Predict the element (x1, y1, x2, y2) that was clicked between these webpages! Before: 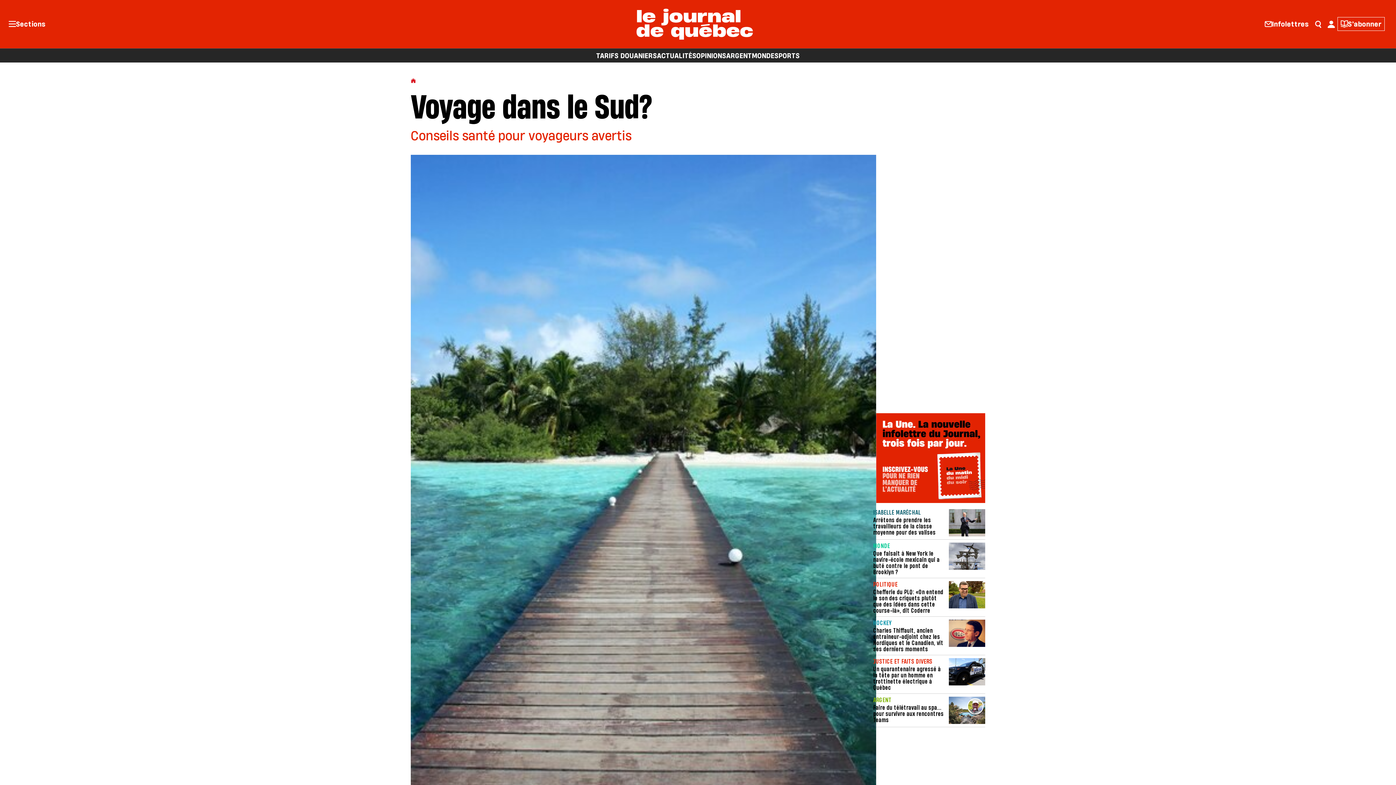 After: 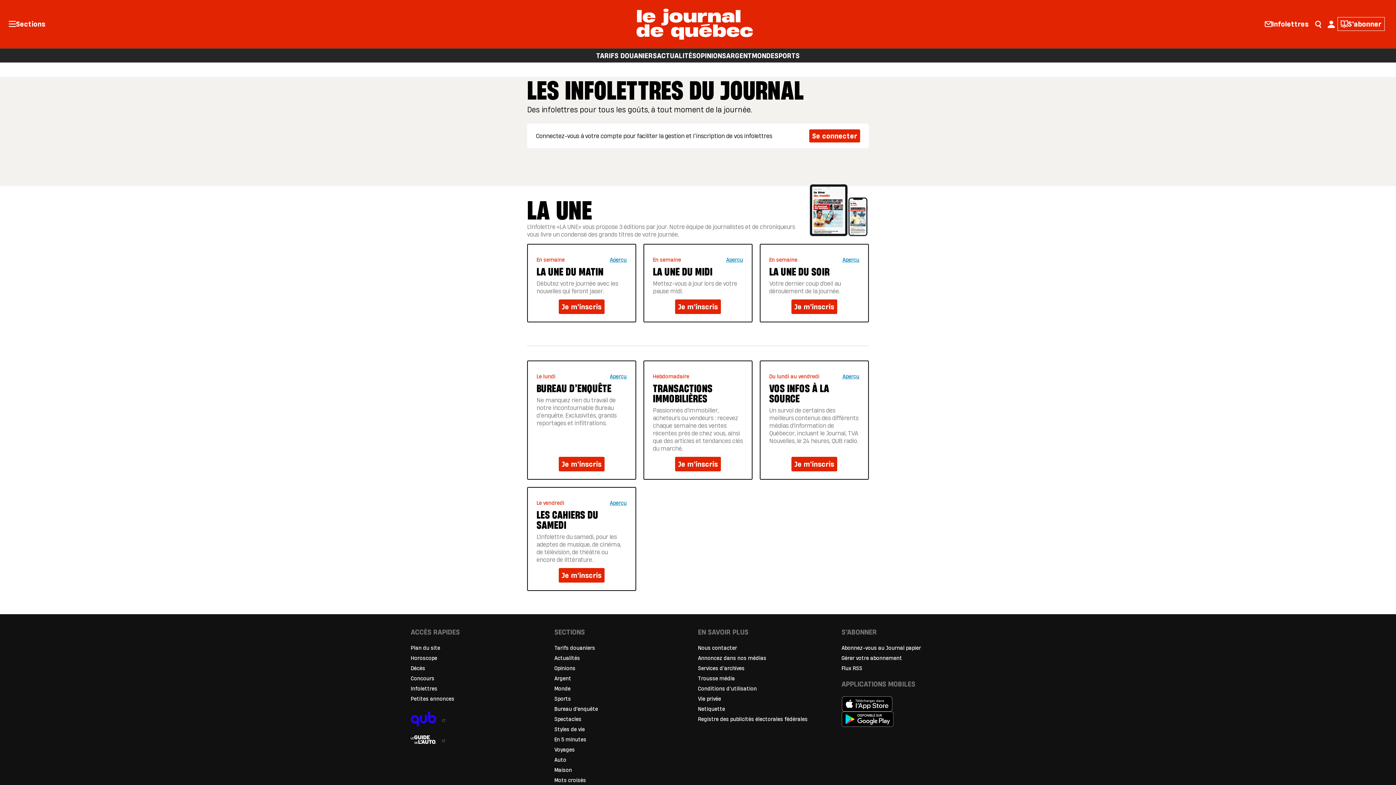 Action: label: Infolettres bbox: (1265, 20, 1309, 27)